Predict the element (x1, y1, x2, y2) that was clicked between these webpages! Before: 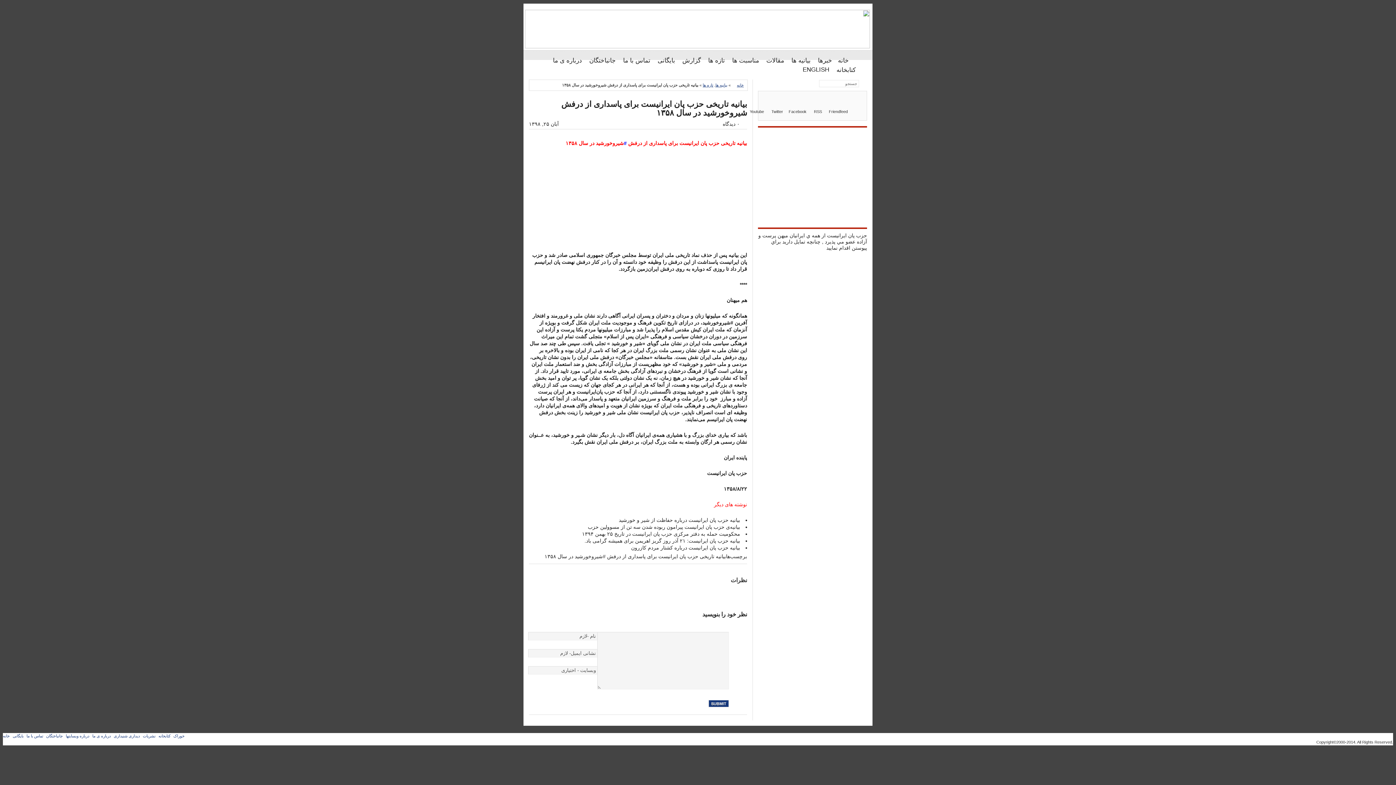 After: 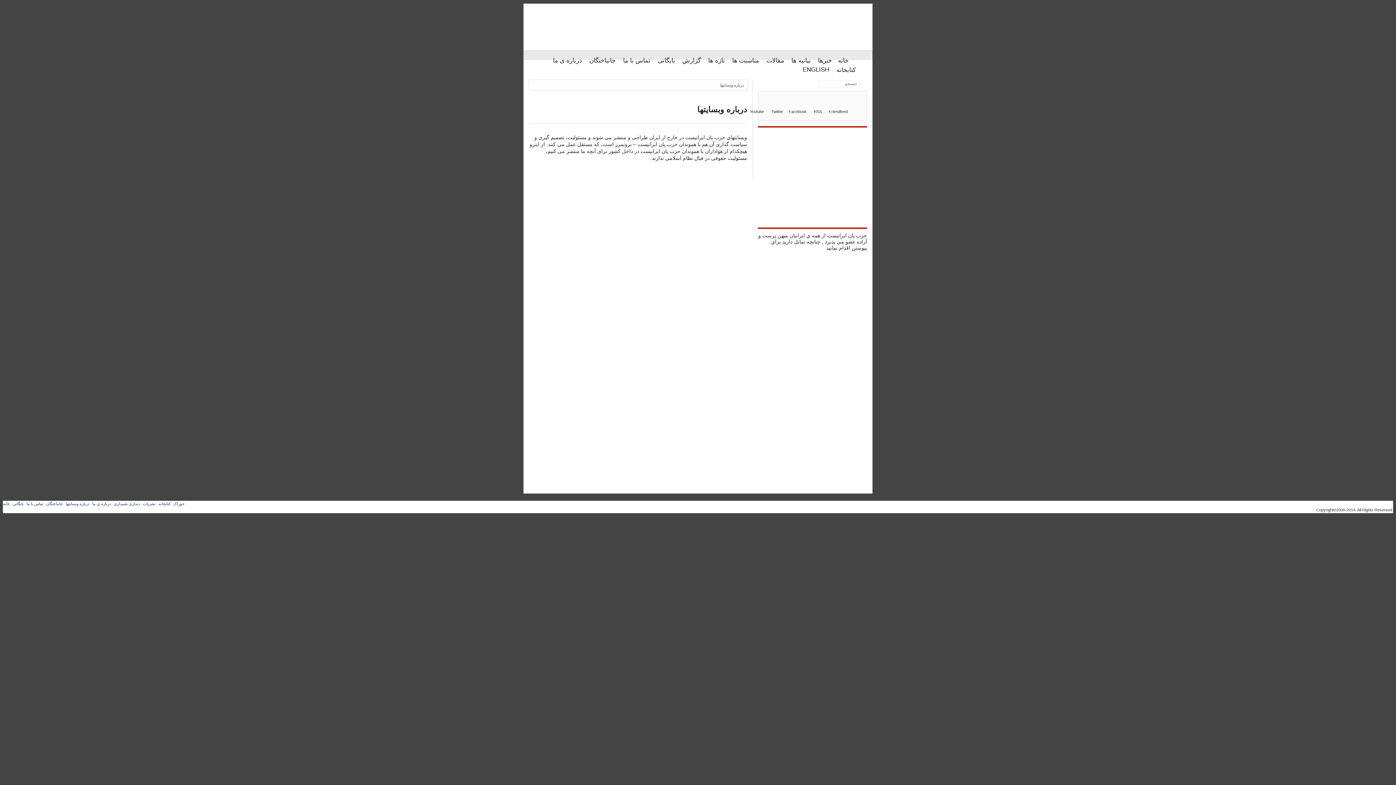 Action: bbox: (65, 734, 89, 738) label: درباره وبسایتها